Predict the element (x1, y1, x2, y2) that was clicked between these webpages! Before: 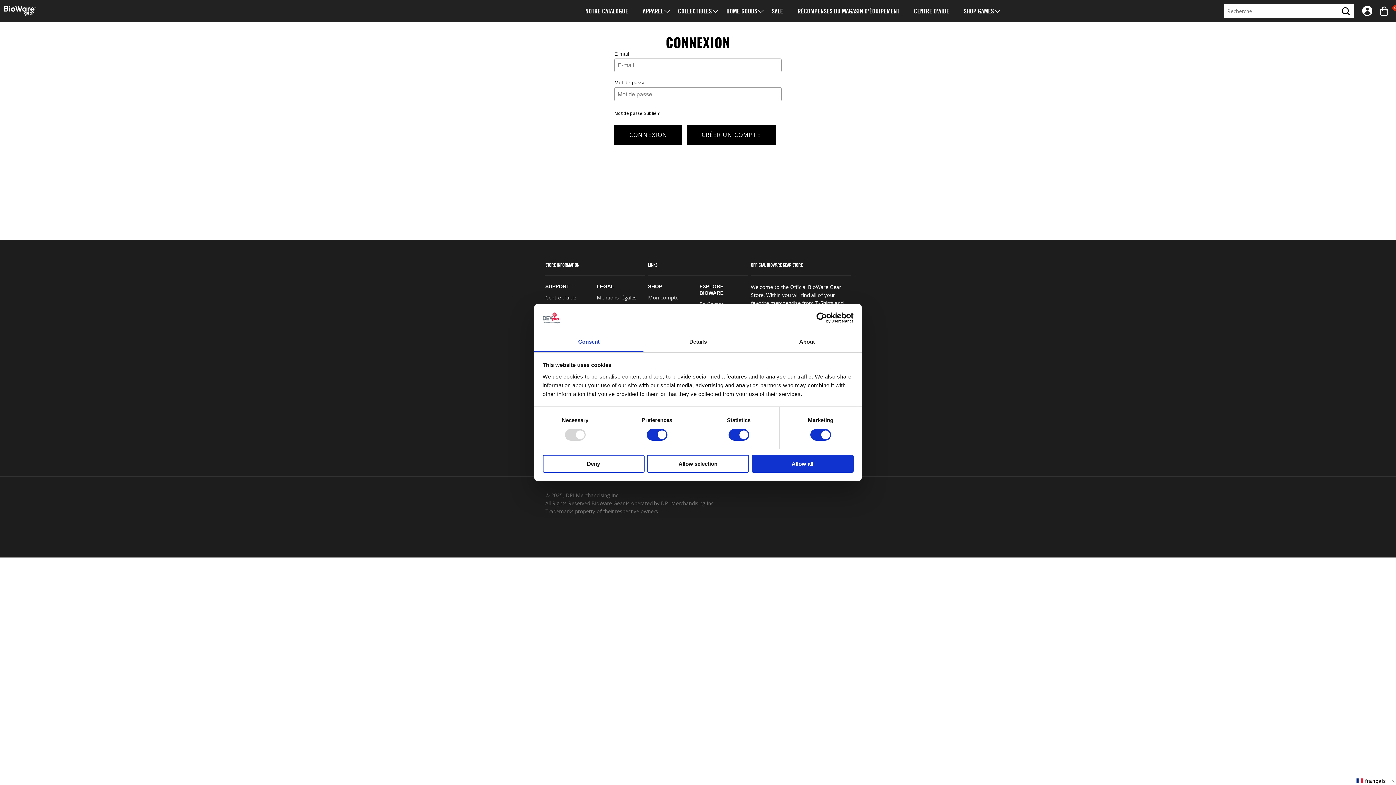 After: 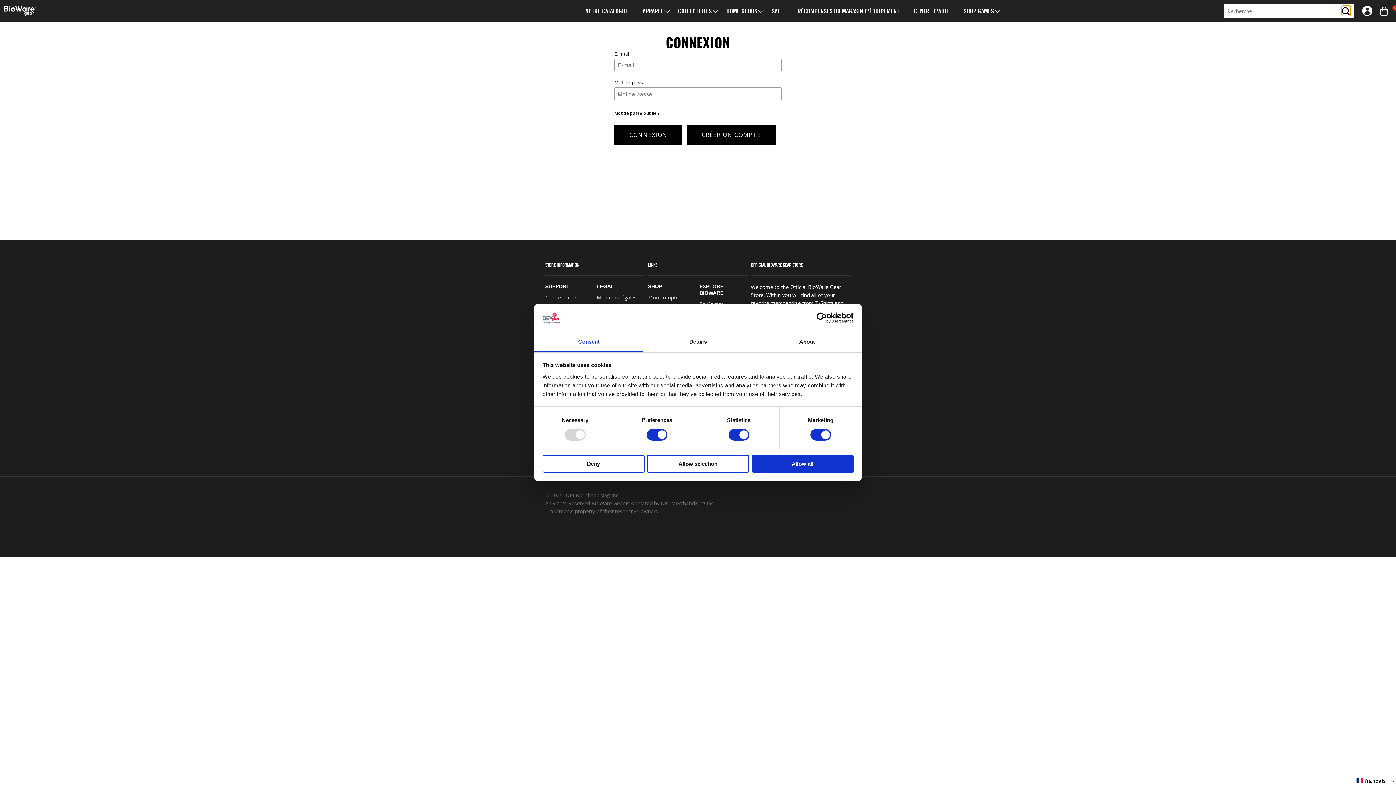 Action: bbox: (1342, 6, 1350, 15) label: Recherche